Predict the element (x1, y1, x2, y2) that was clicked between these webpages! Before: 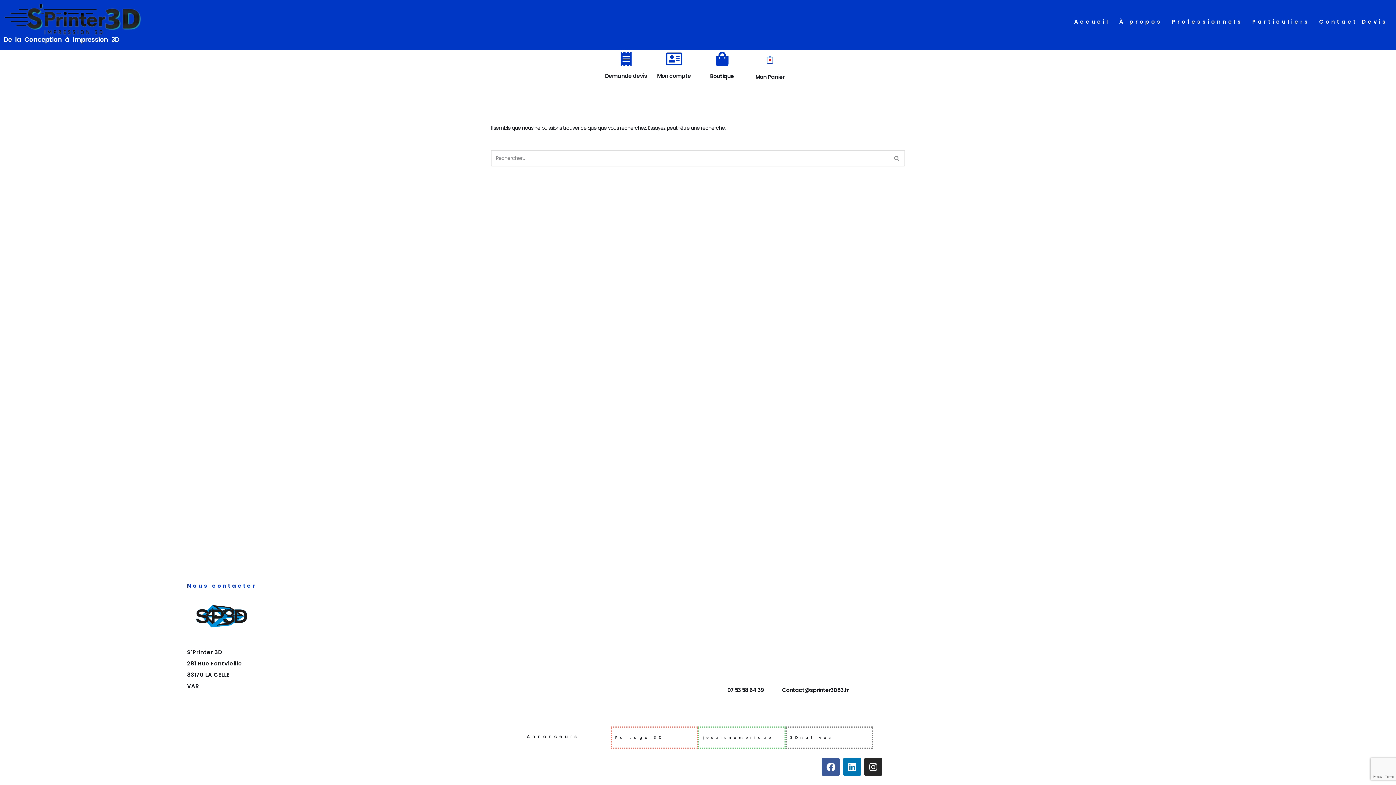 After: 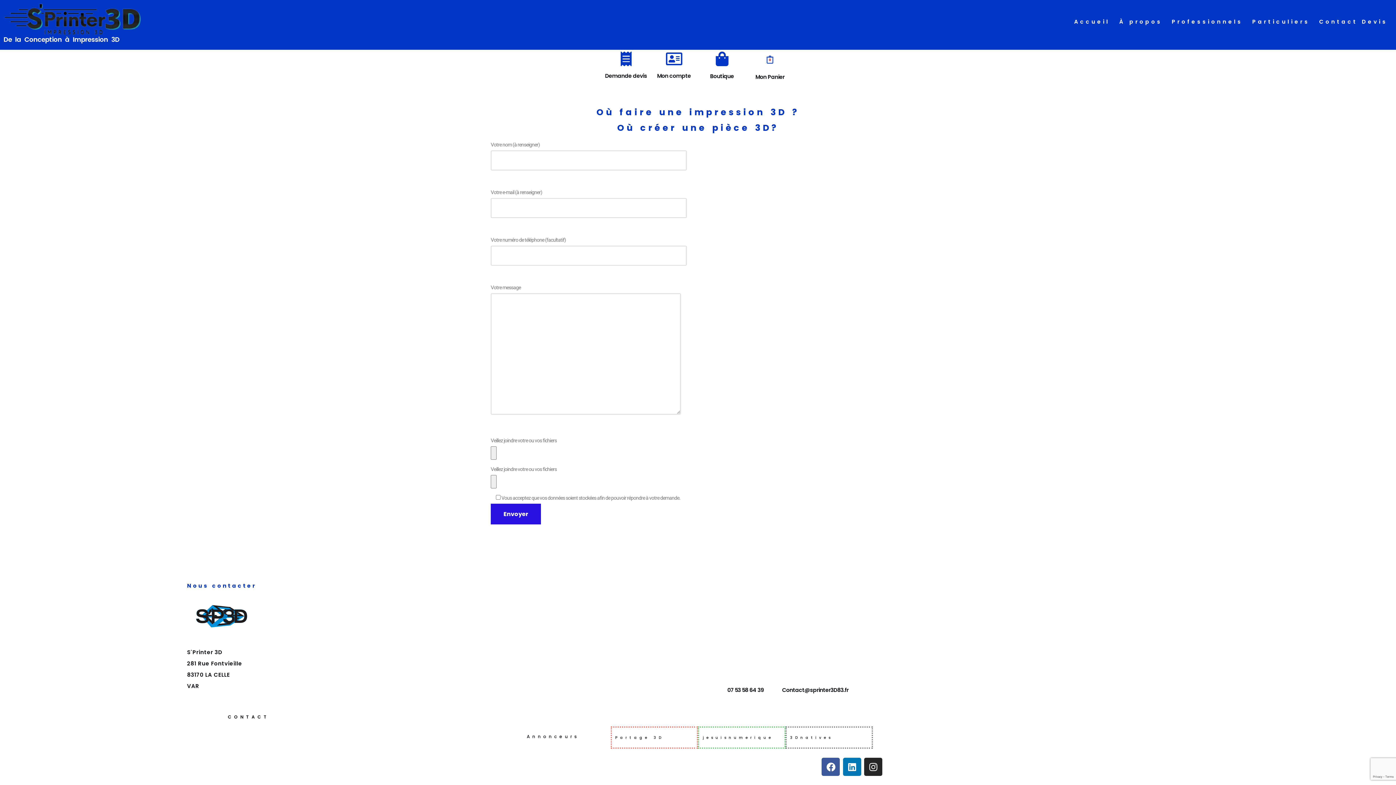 Action: bbox: (223, 711, 273, 723) label: CONTACT